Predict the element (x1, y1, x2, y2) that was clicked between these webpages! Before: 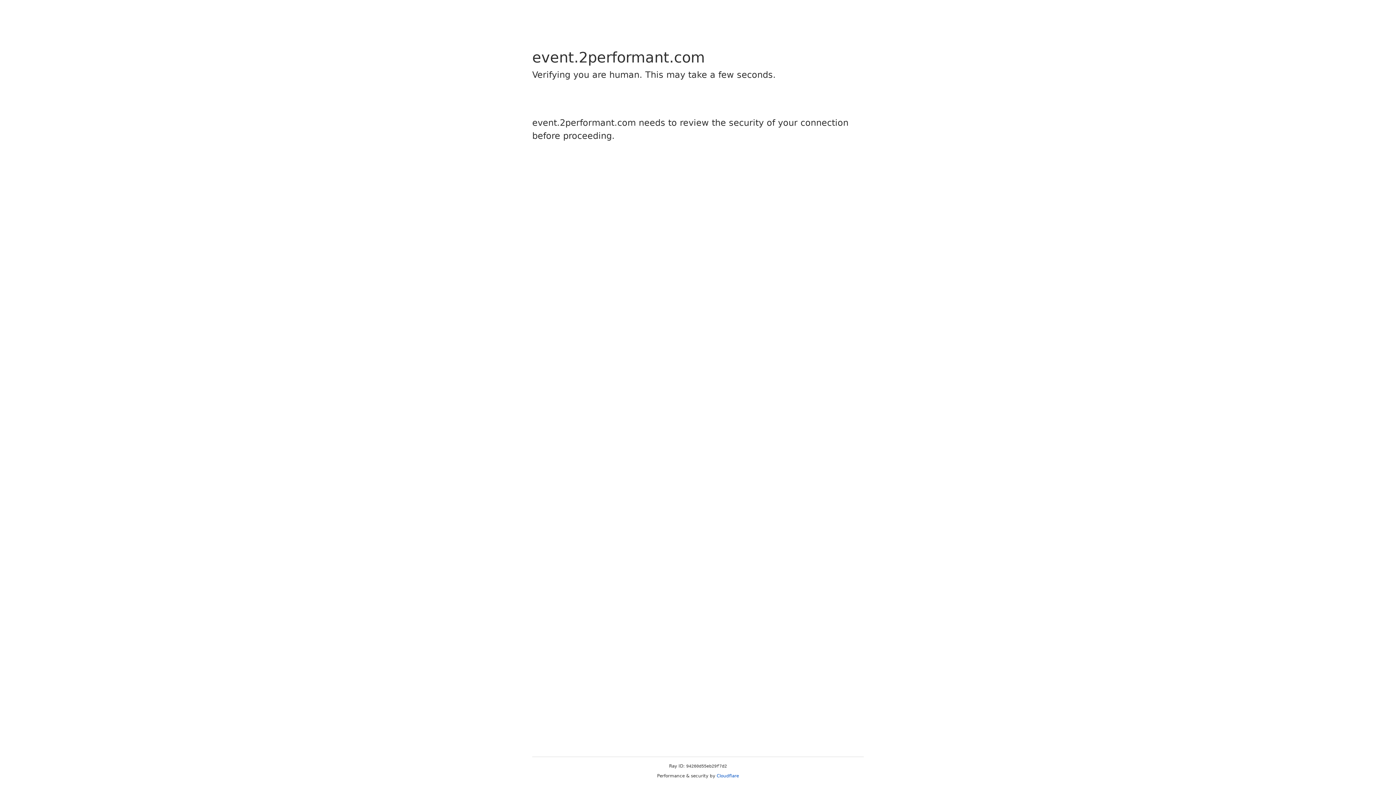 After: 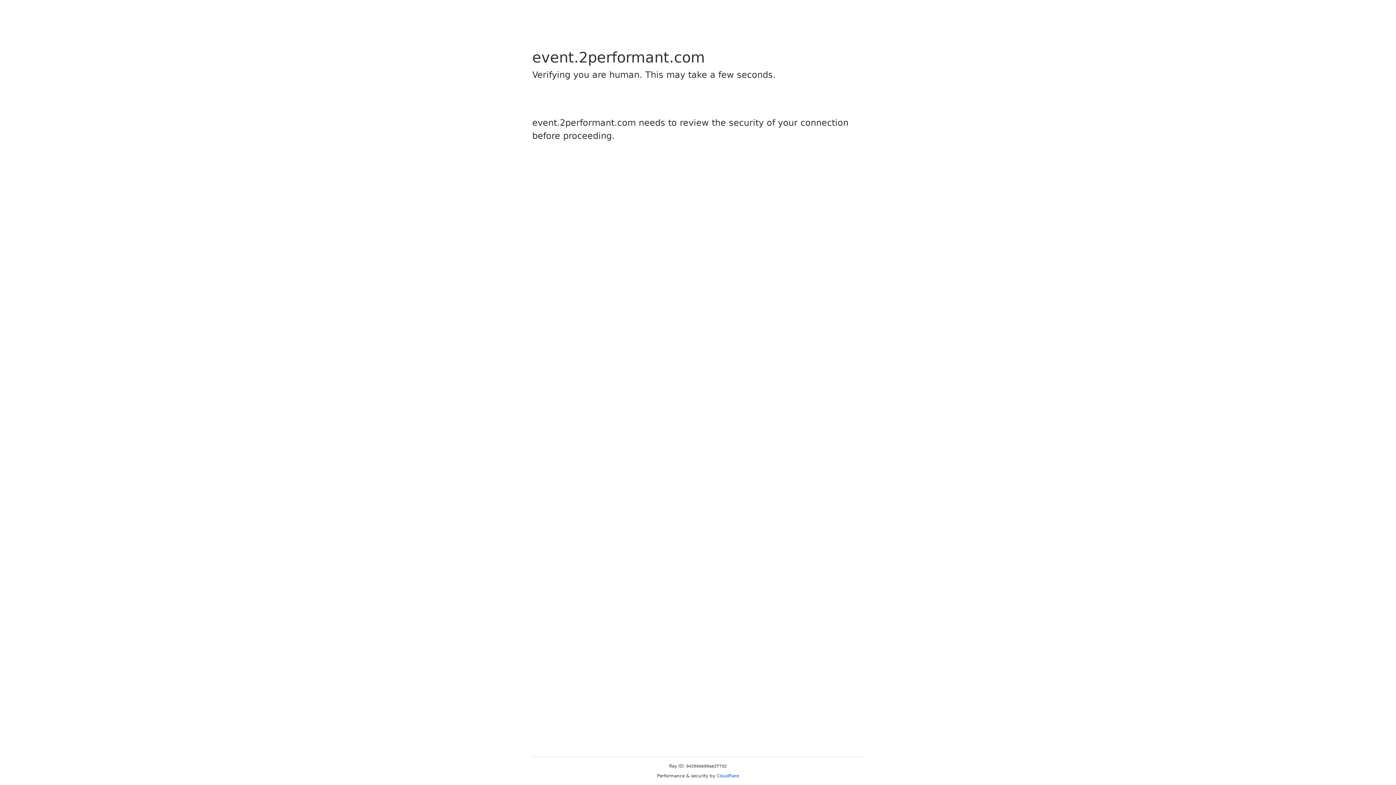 Action: label: Cloudflare bbox: (716, 773, 739, 778)